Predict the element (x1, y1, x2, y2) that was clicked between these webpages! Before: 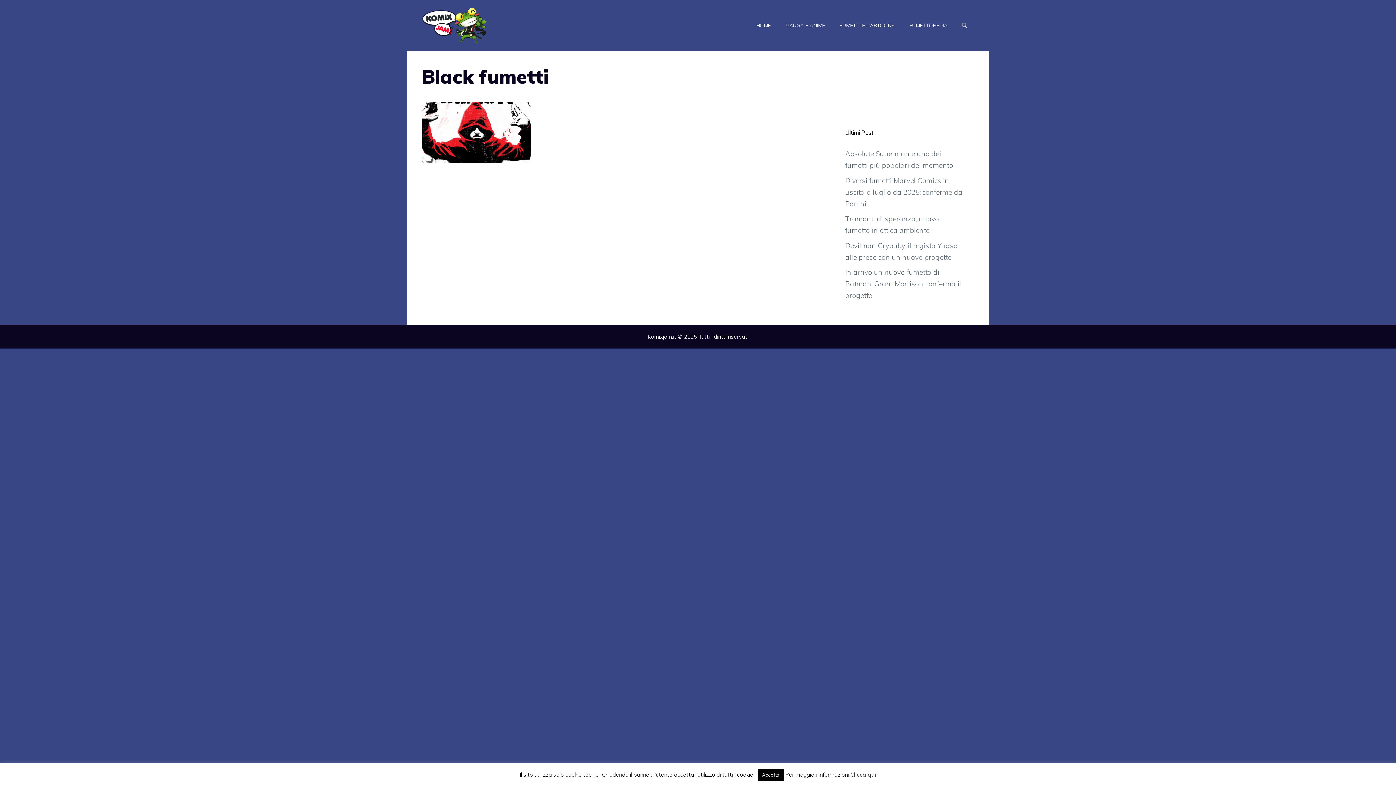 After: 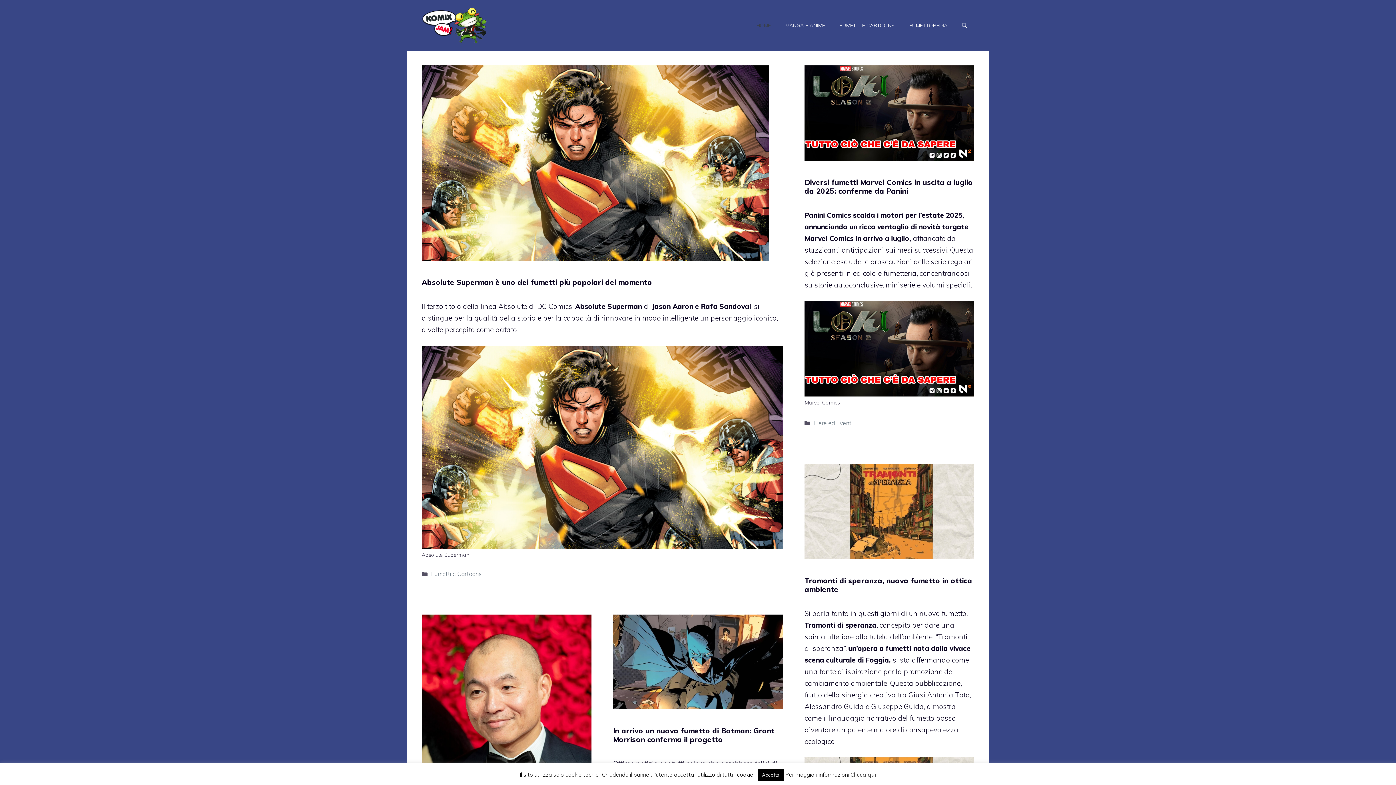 Action: bbox: (421, 20, 487, 29)